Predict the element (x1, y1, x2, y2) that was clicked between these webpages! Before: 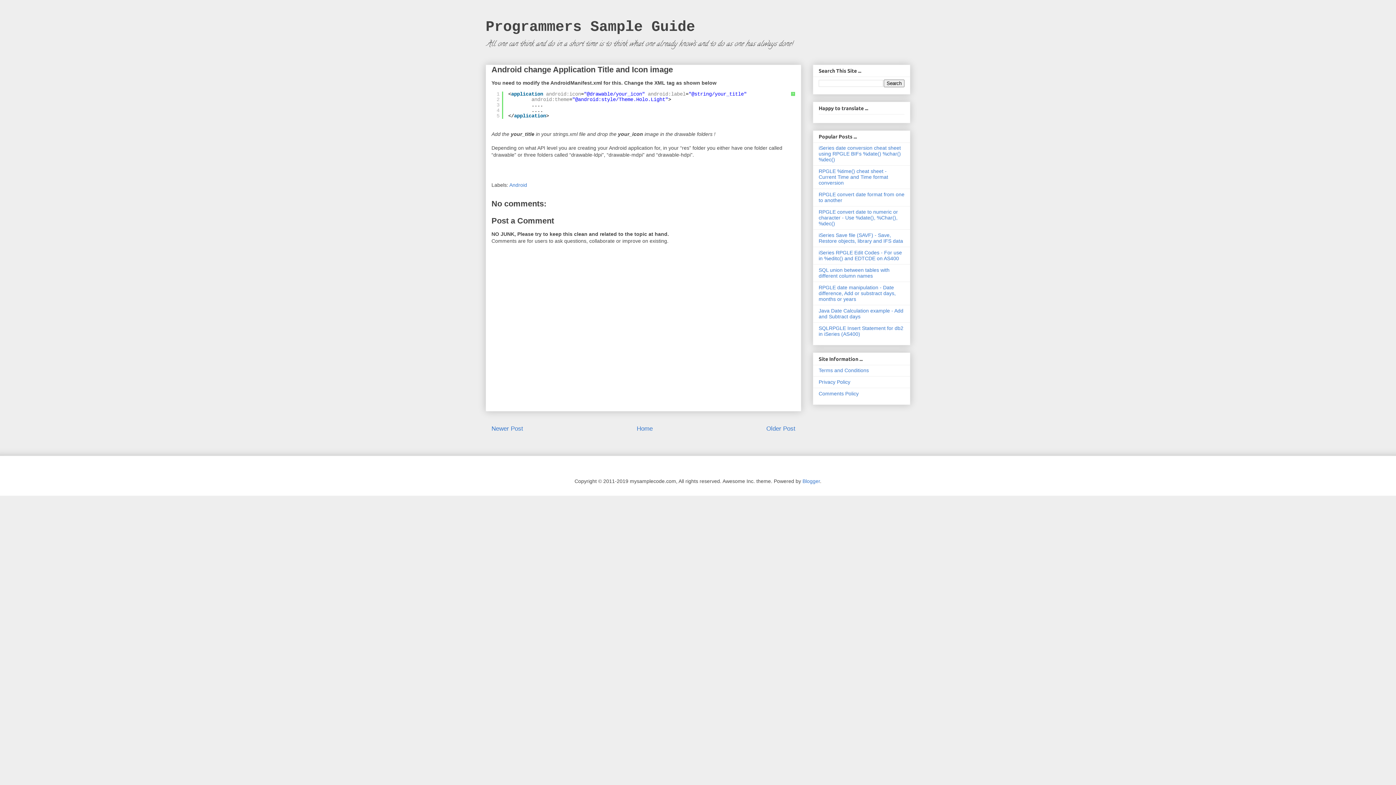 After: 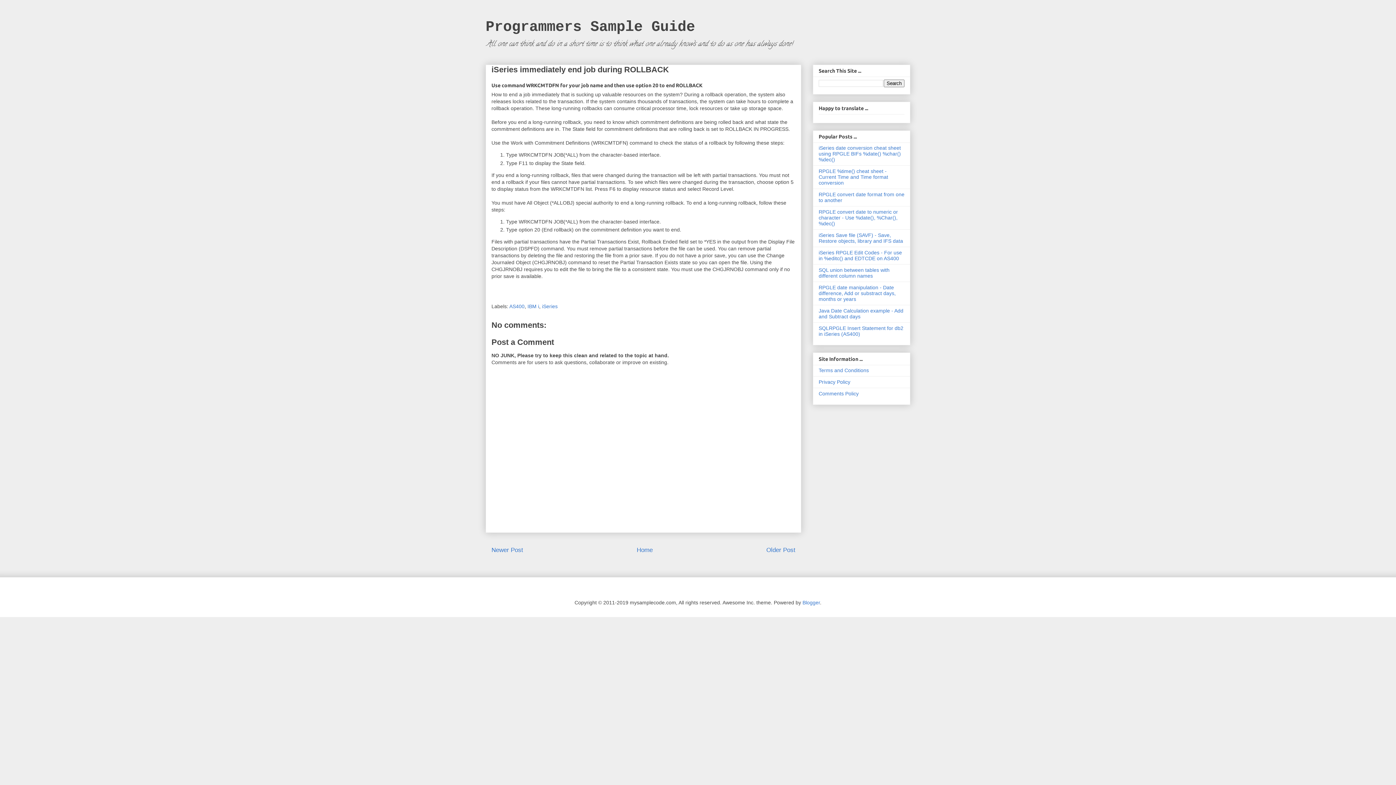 Action: bbox: (491, 425, 523, 432) label: Newer Post